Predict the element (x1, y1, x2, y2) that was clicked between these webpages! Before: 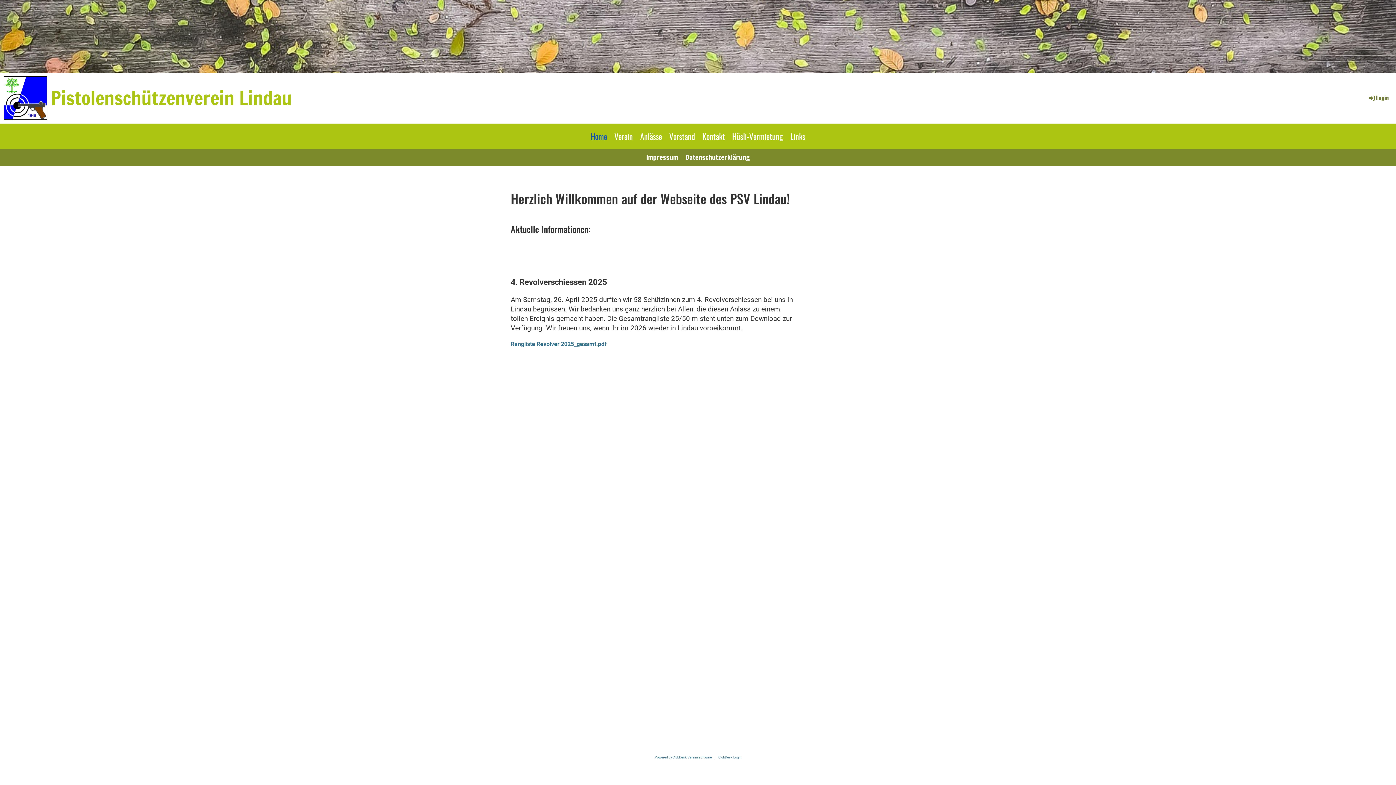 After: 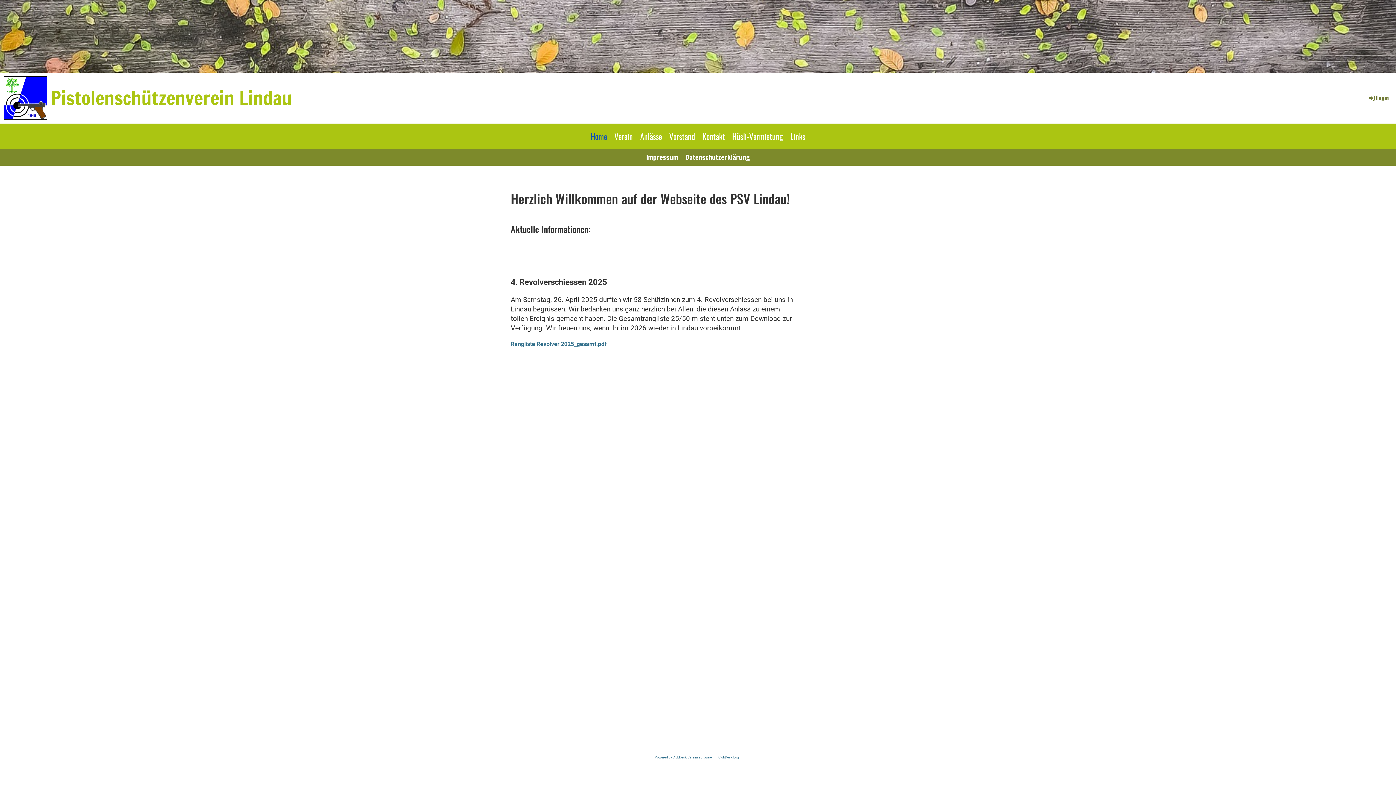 Action: label: Home bbox: (587, 123, 610, 149)